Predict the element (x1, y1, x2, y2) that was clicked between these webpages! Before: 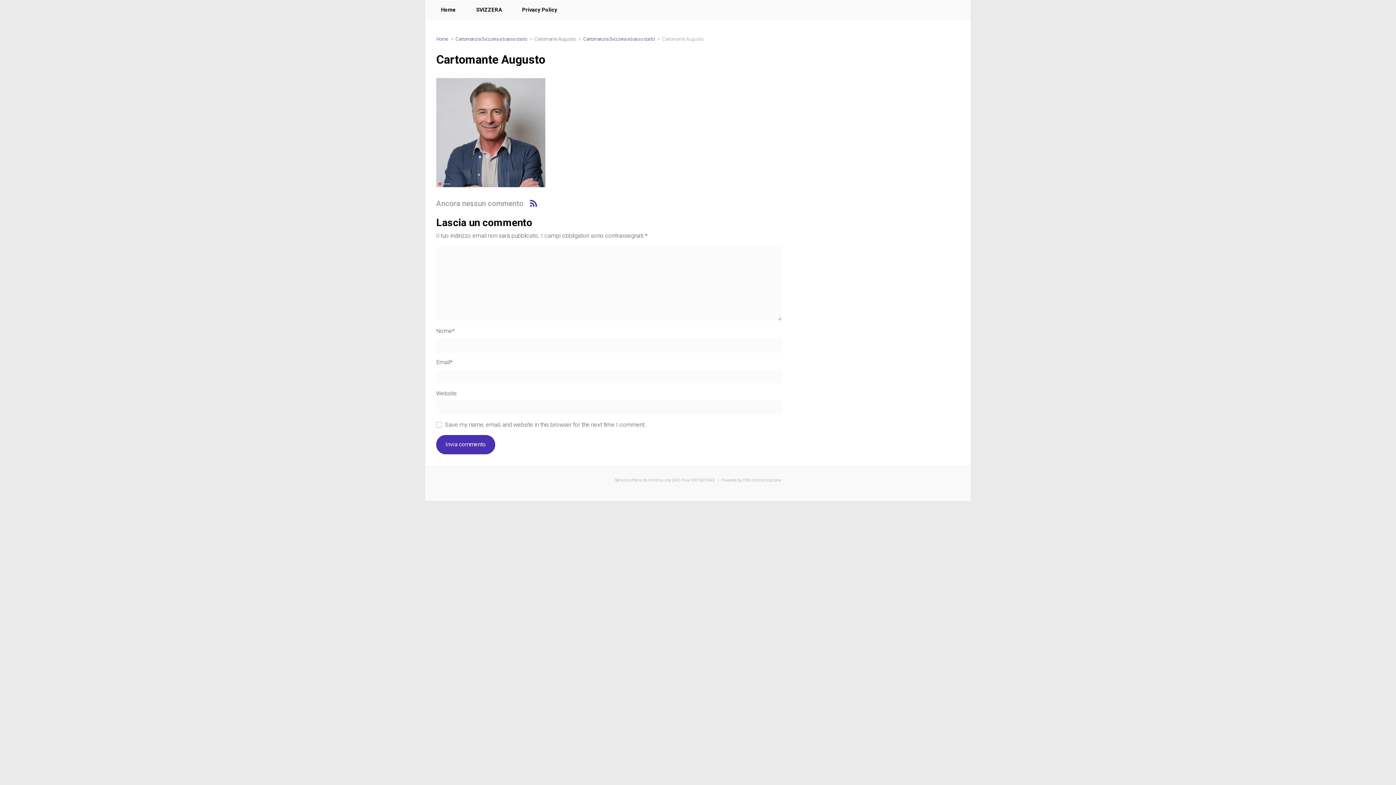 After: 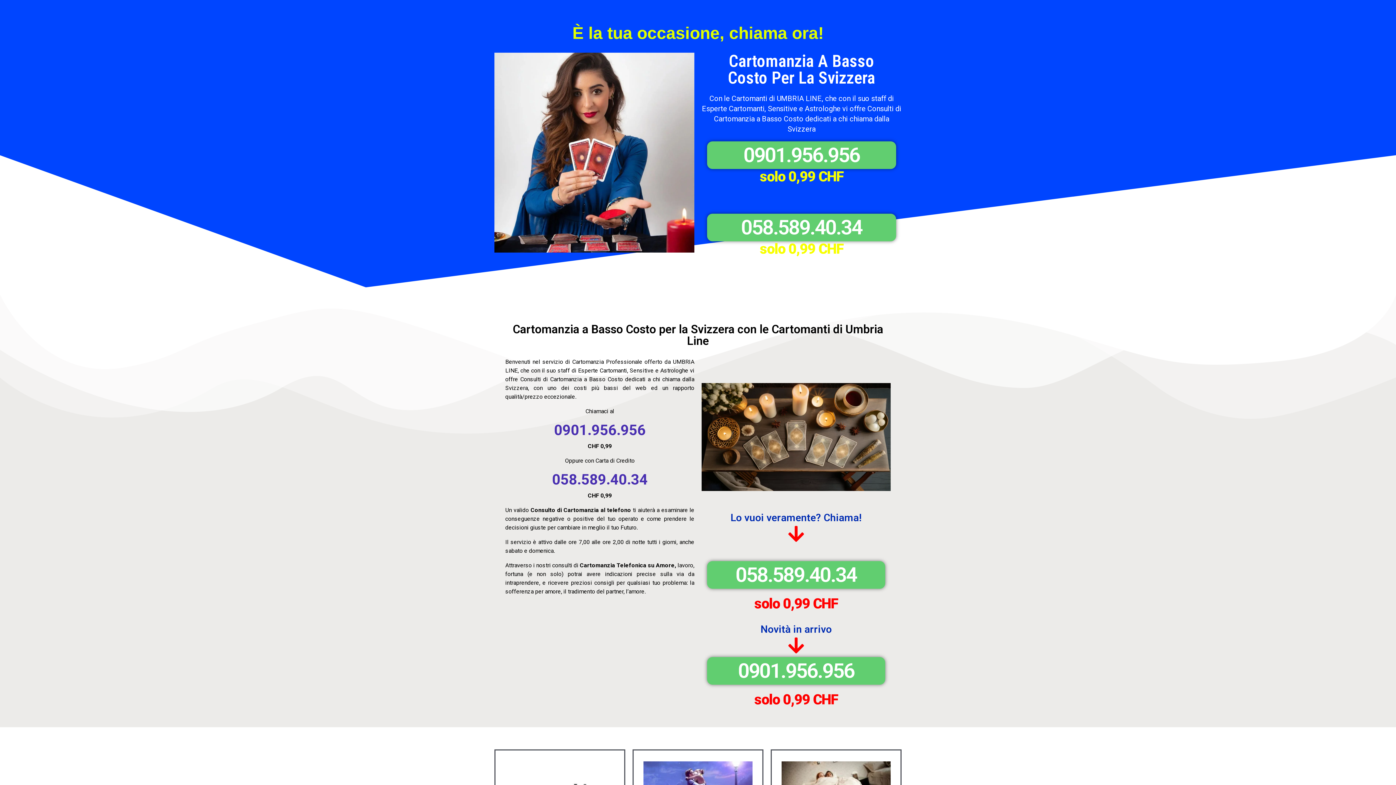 Action: bbox: (455, 36, 526, 41) label: Cartomanzia Svizzera a basso costo